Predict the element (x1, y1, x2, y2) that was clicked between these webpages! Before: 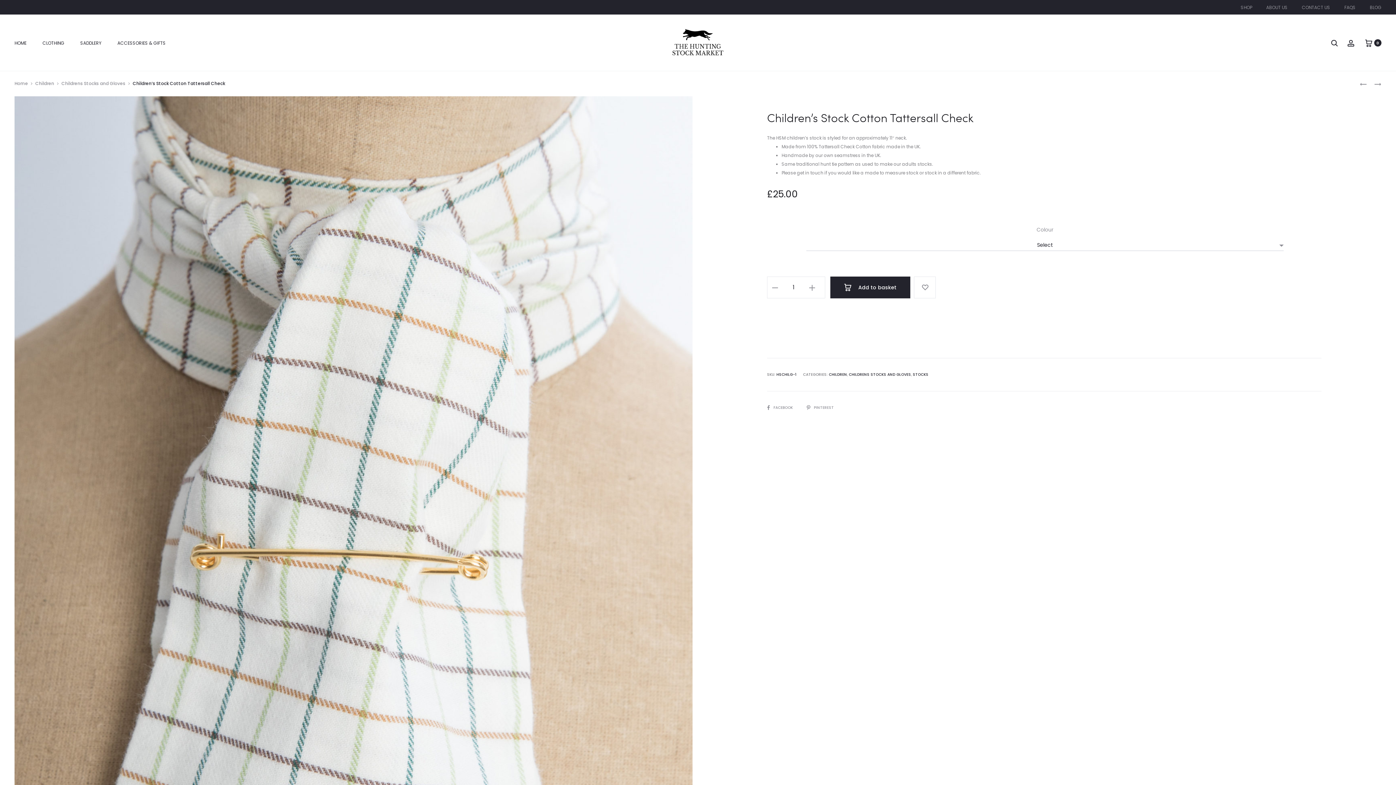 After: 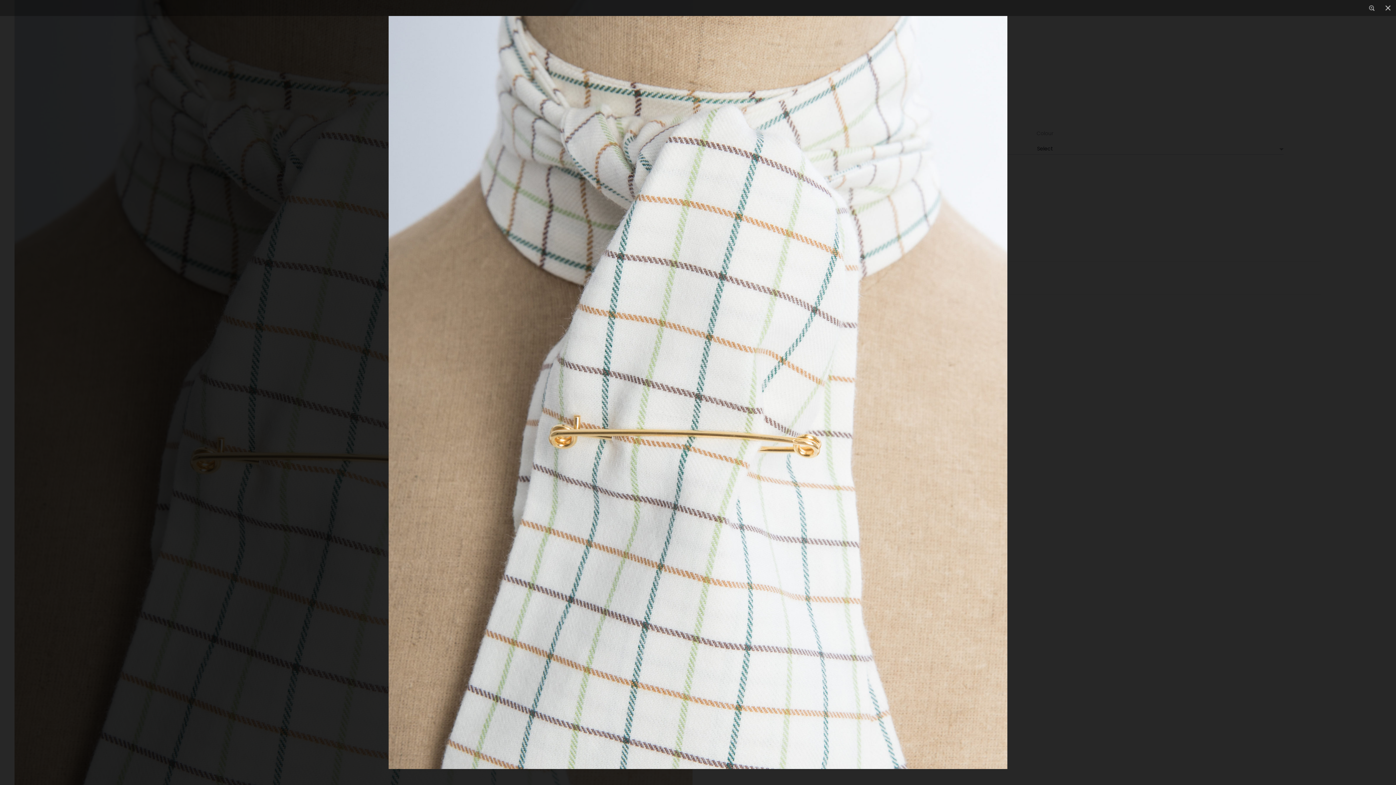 Action: bbox: (14, 96, 692, 921)